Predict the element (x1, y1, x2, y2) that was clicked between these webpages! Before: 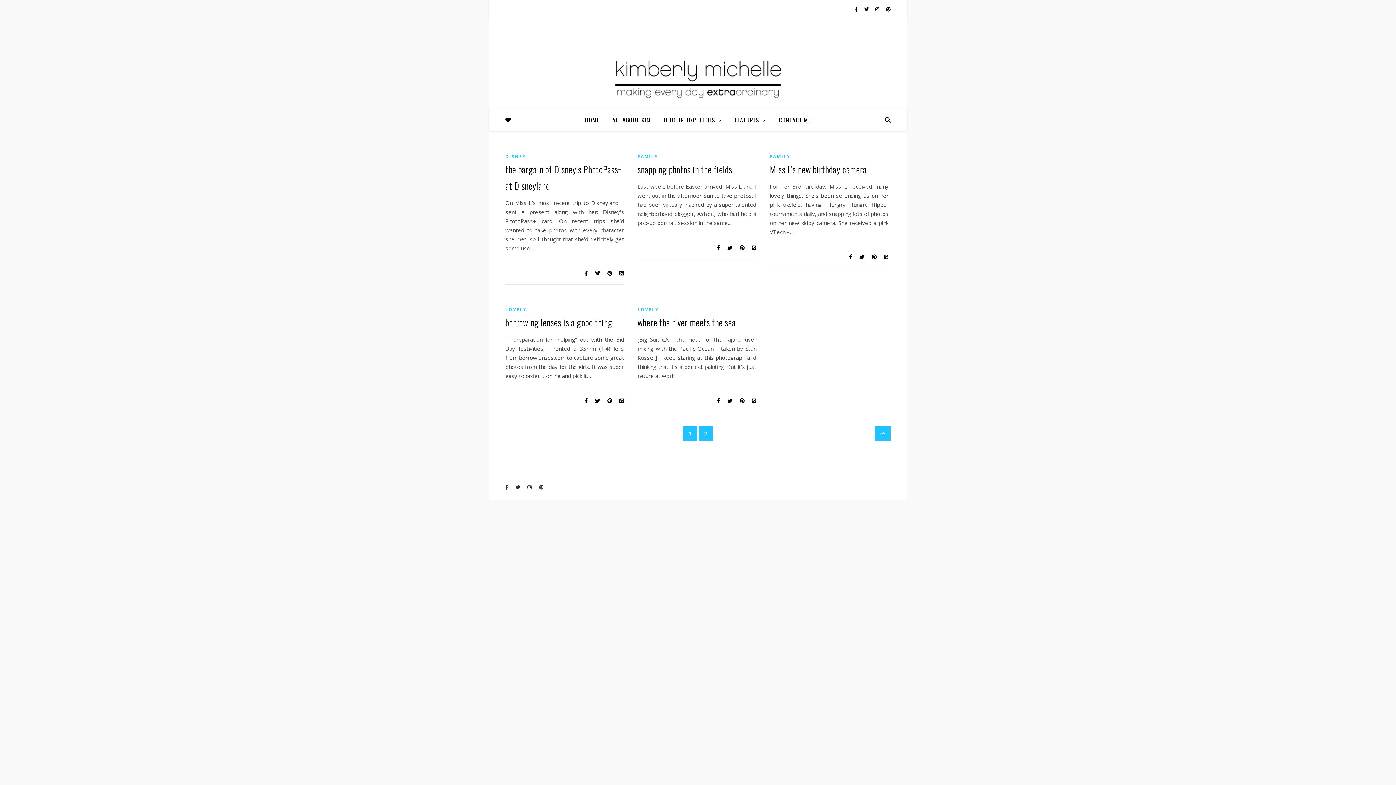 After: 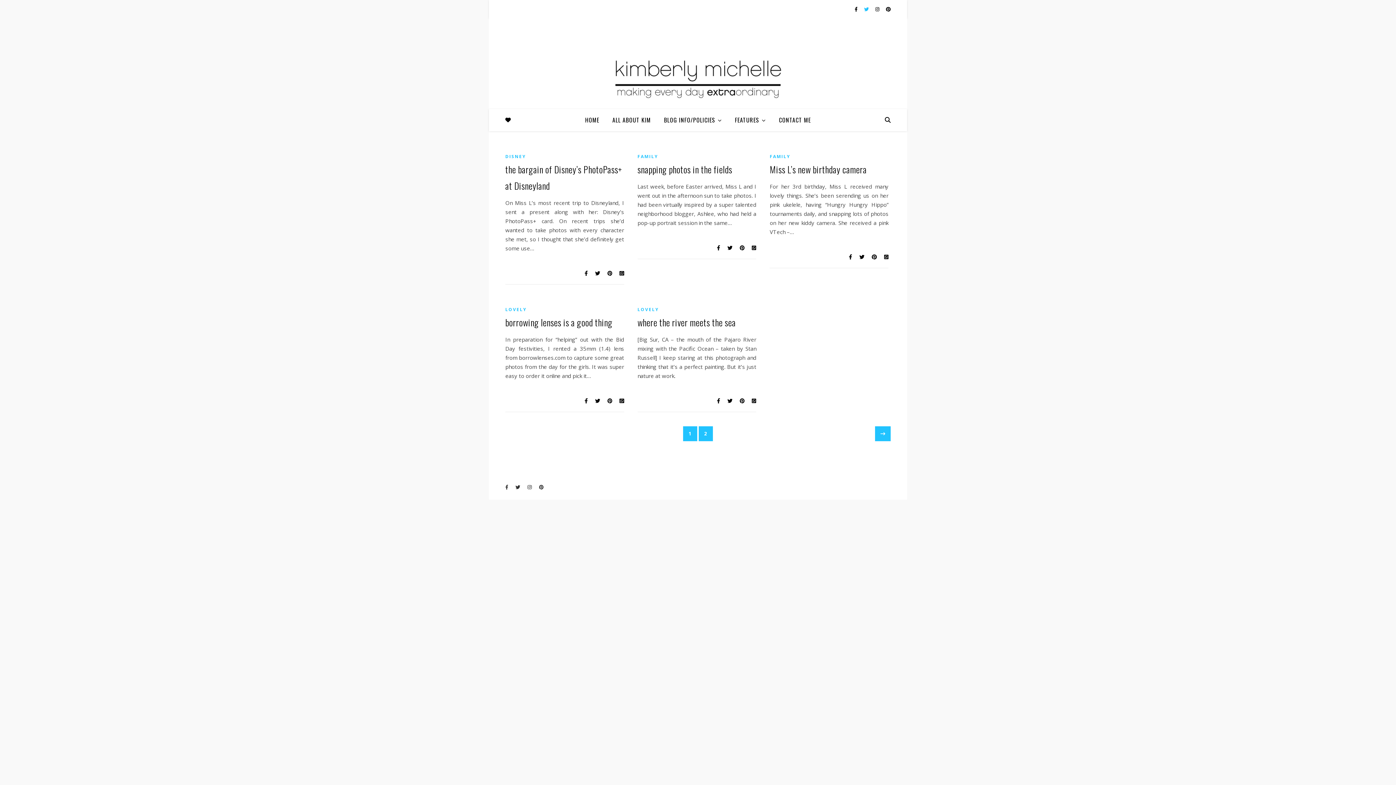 Action: label: twitter bbox: (864, 5, 870, 12)